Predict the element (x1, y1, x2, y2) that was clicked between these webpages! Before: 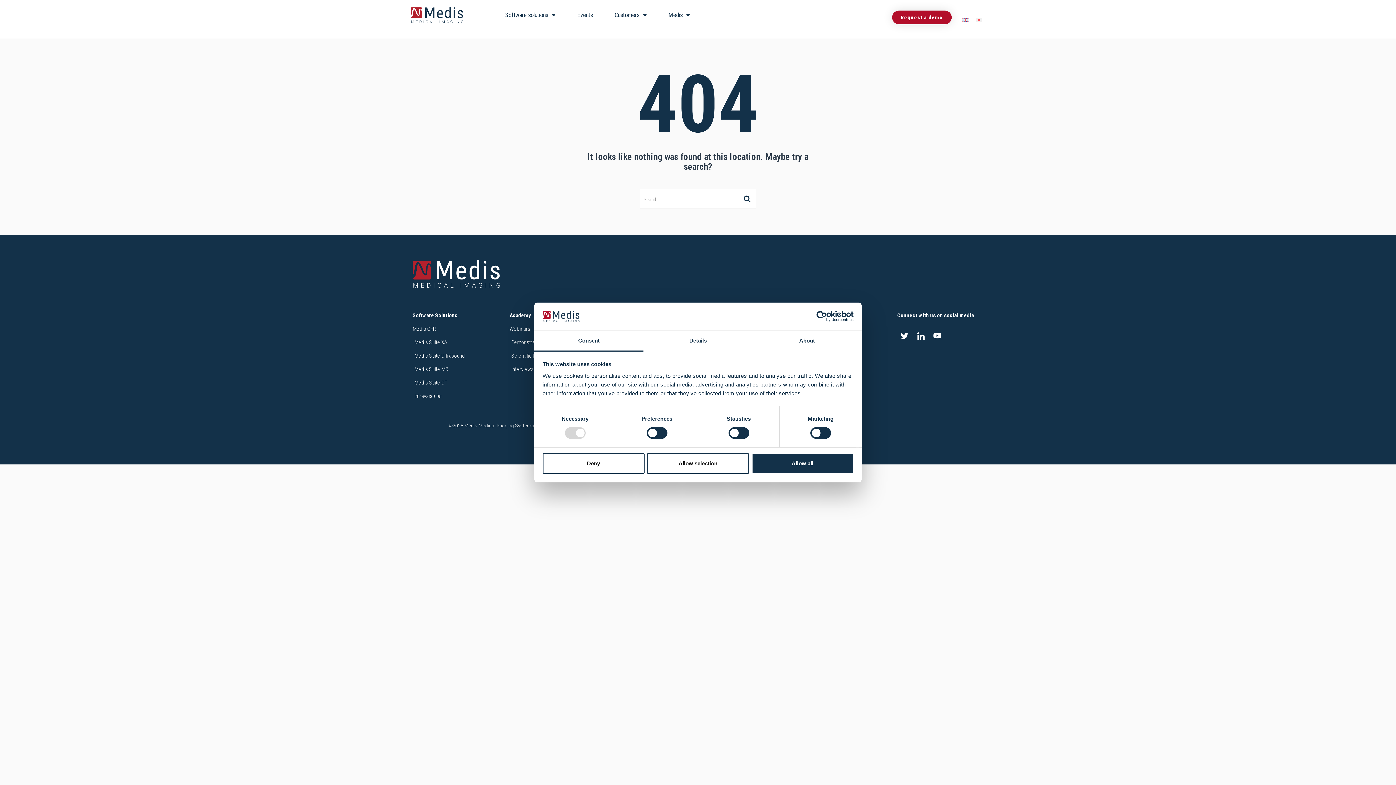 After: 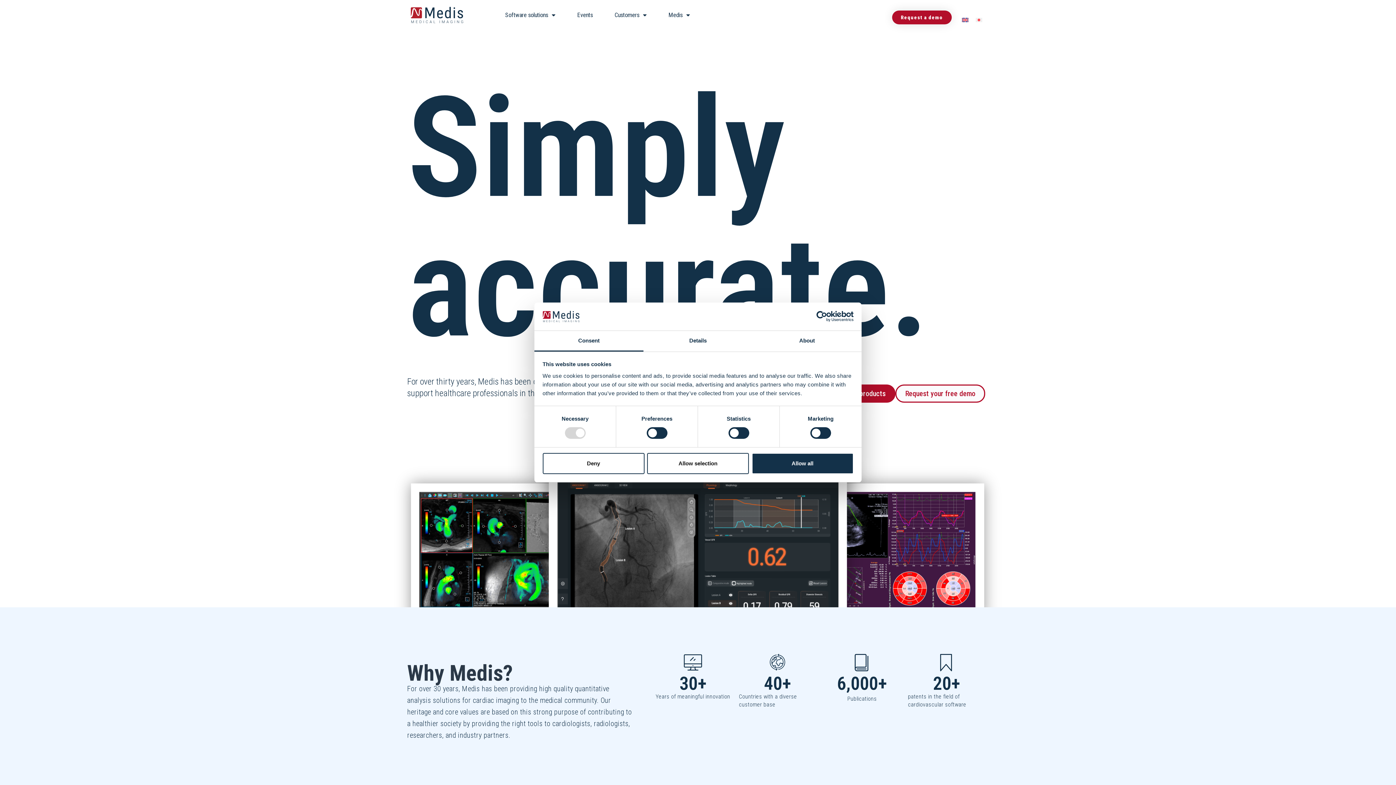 Action: bbox: (412, 260, 521, 287)